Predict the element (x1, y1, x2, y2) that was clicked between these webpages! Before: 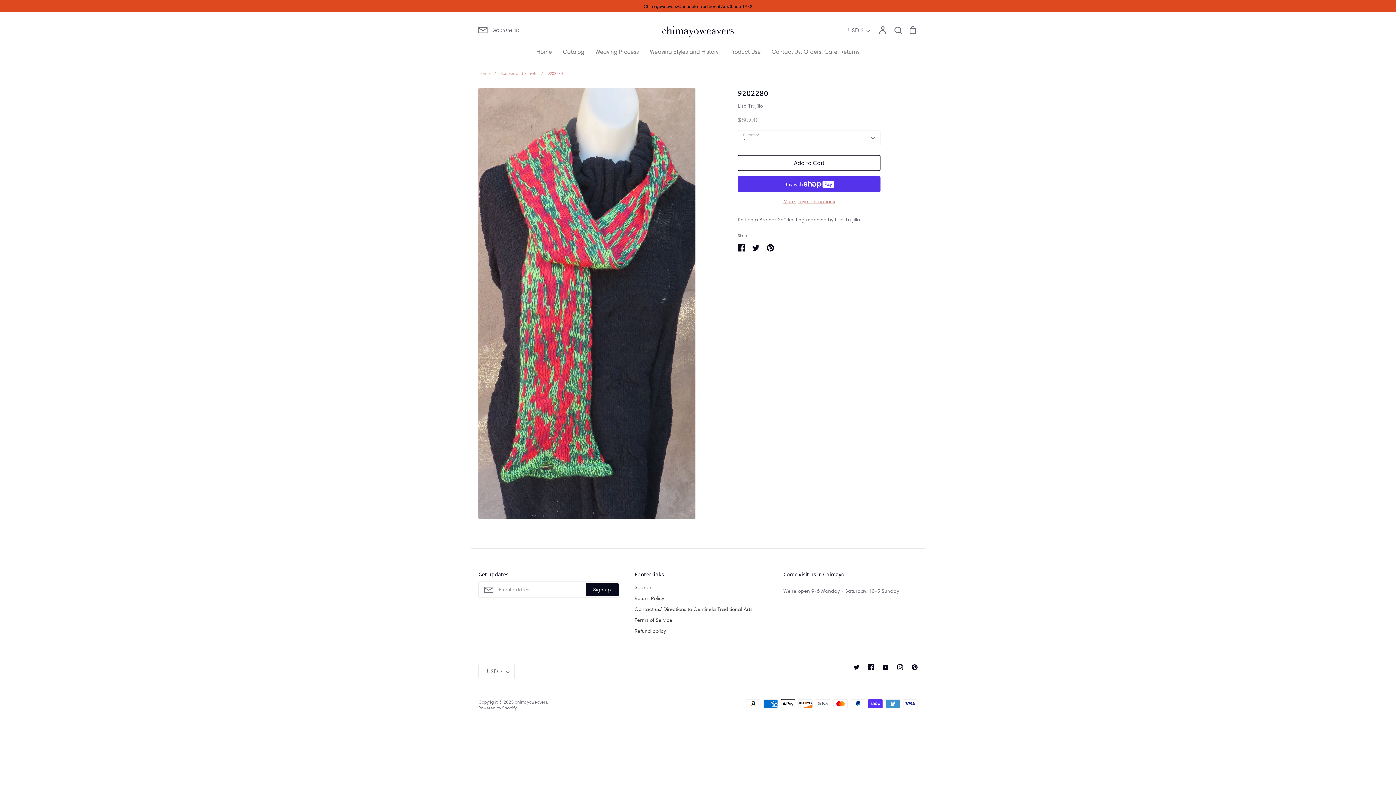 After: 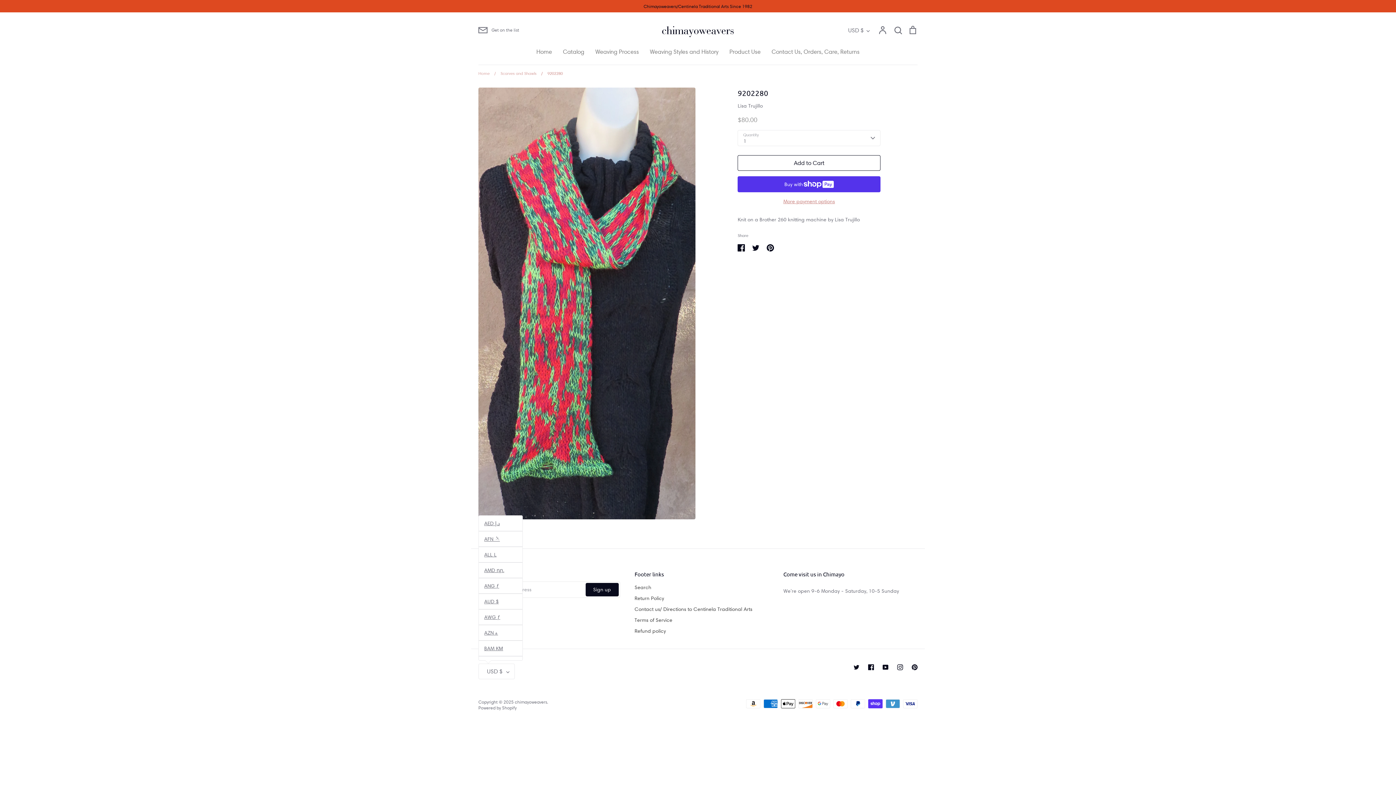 Action: label: USD $ bbox: (478, 664, 514, 679)